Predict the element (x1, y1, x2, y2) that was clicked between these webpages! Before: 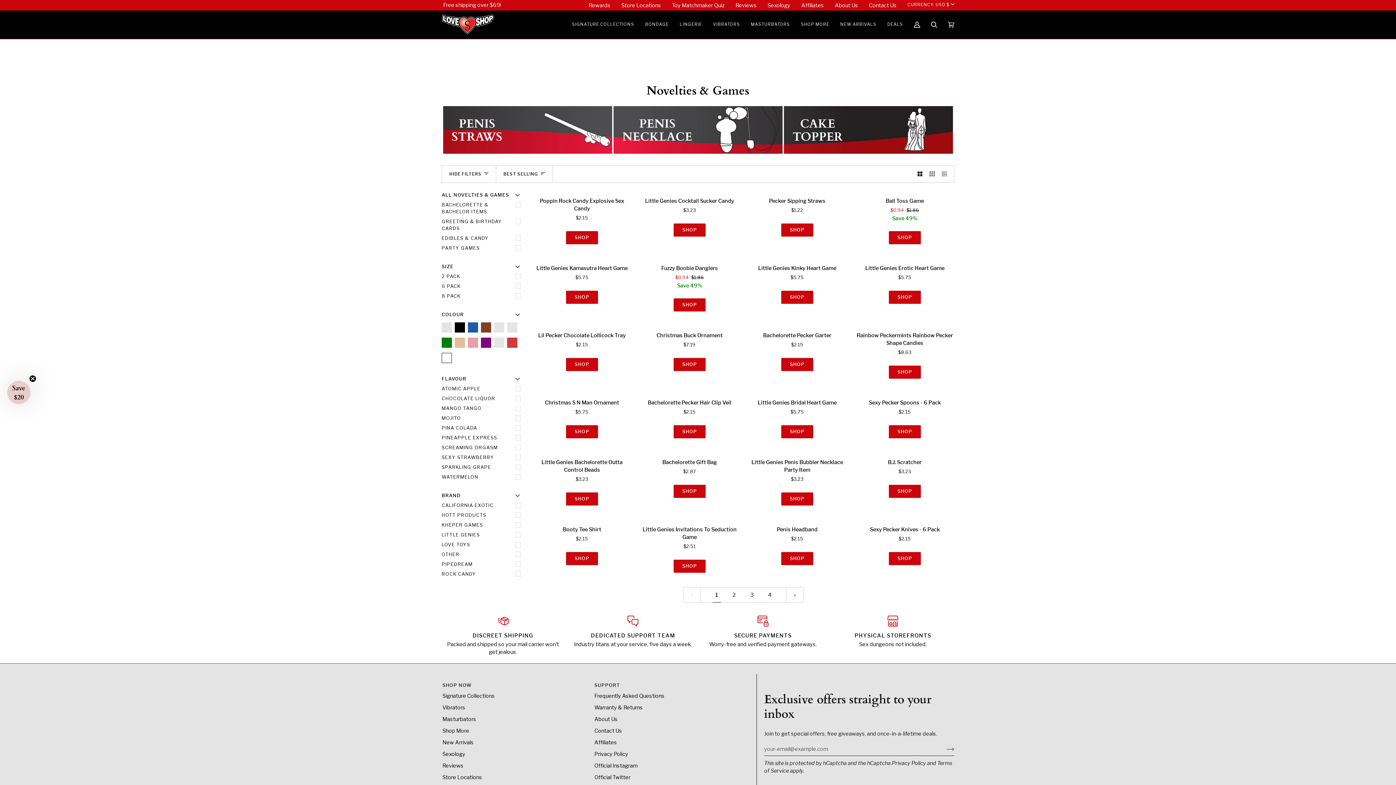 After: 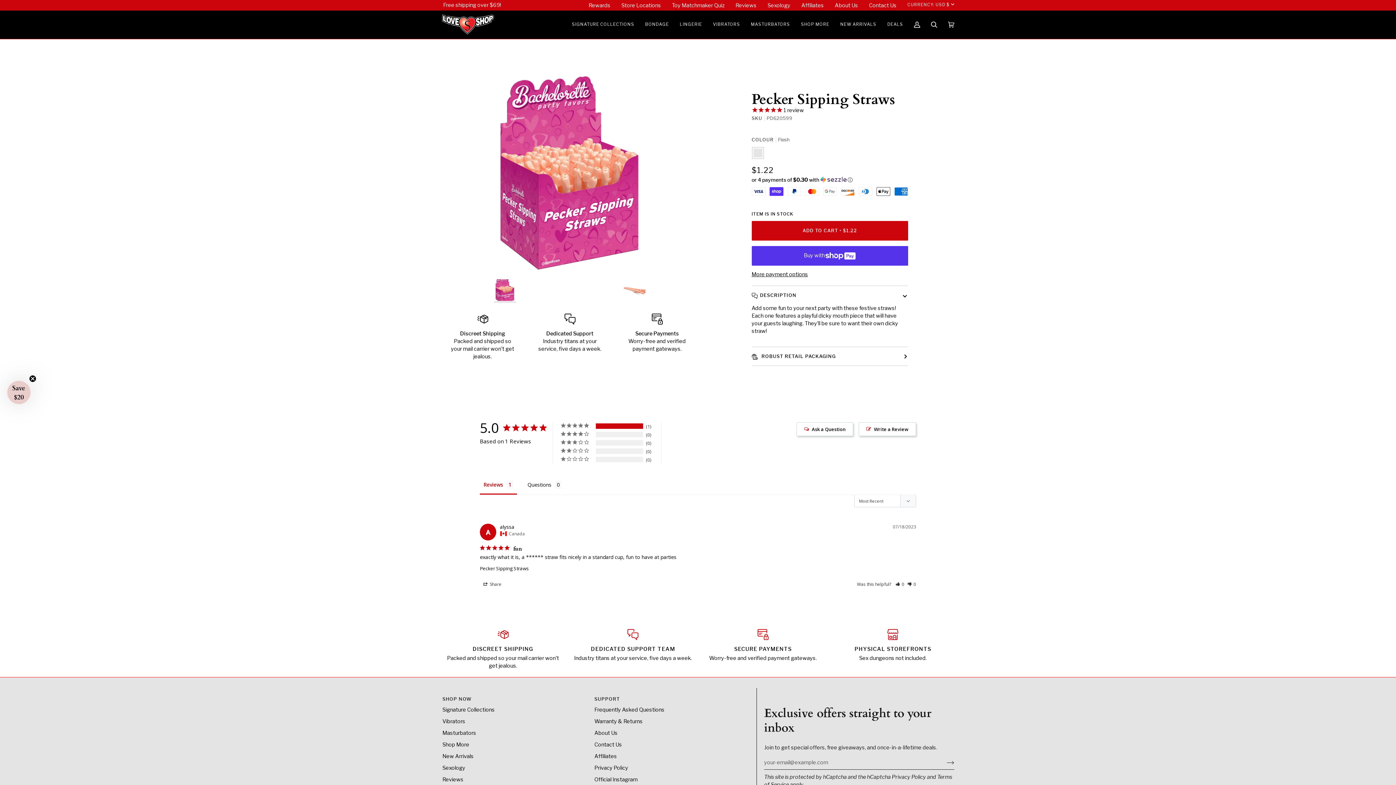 Action: bbox: (781, 223, 813, 236) label: SHOP